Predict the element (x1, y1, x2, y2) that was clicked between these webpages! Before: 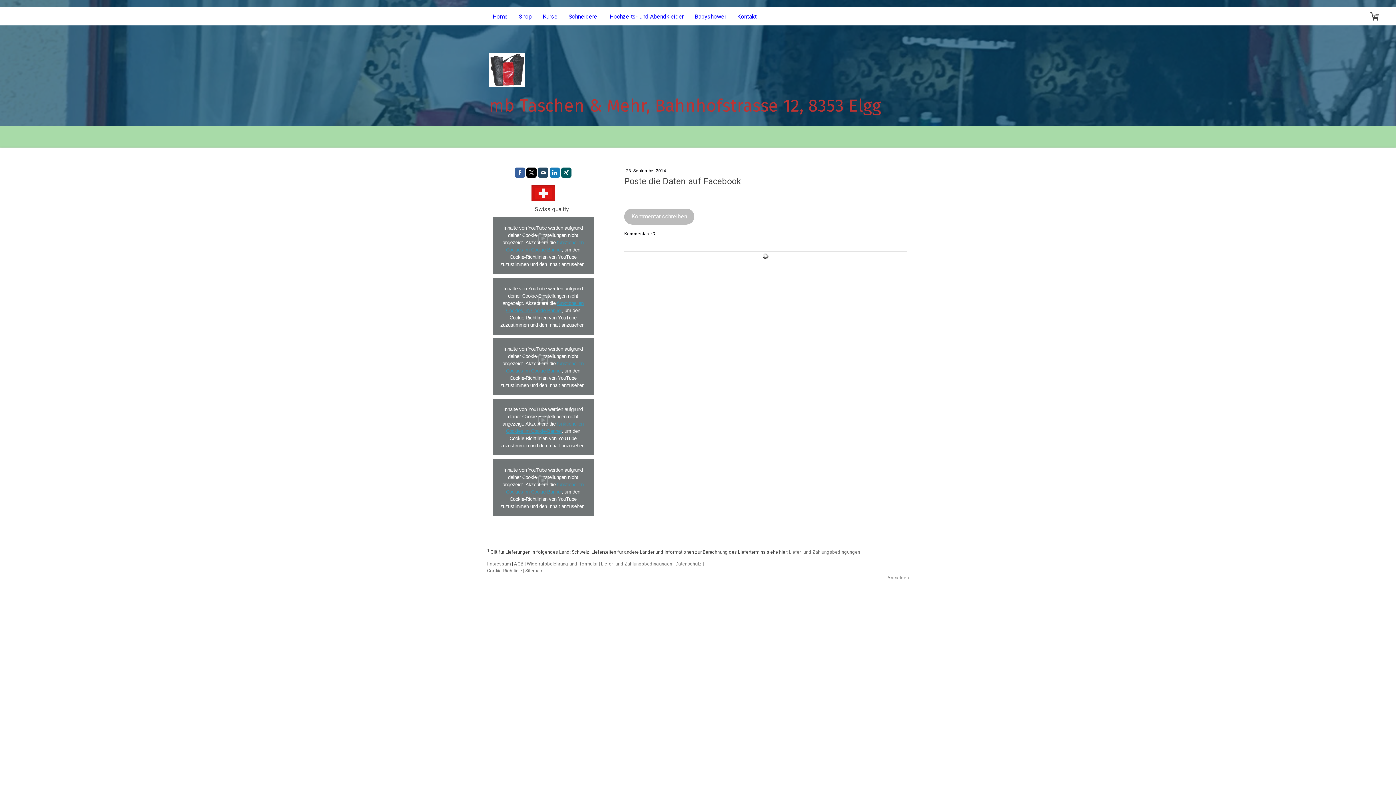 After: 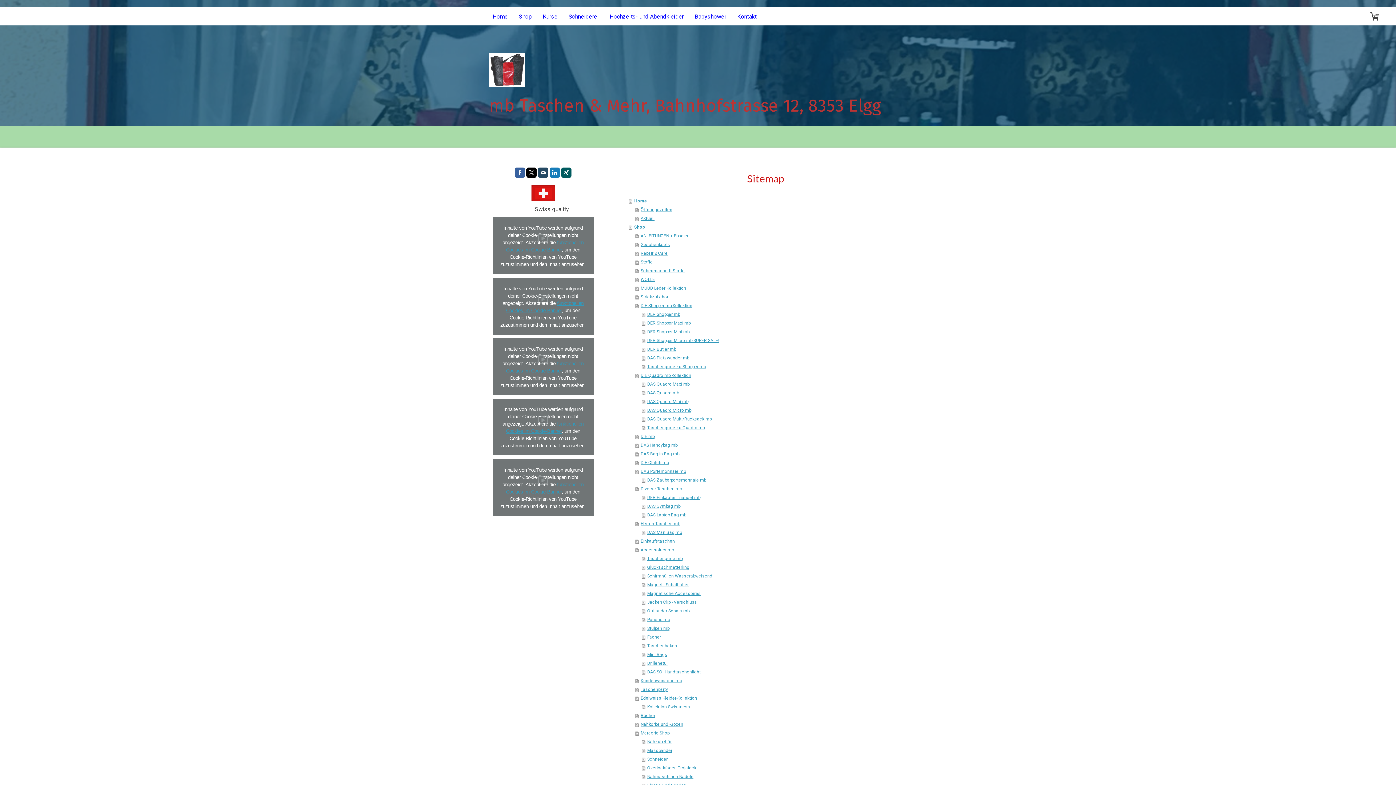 Action: bbox: (525, 568, 542, 573) label: Sitemap